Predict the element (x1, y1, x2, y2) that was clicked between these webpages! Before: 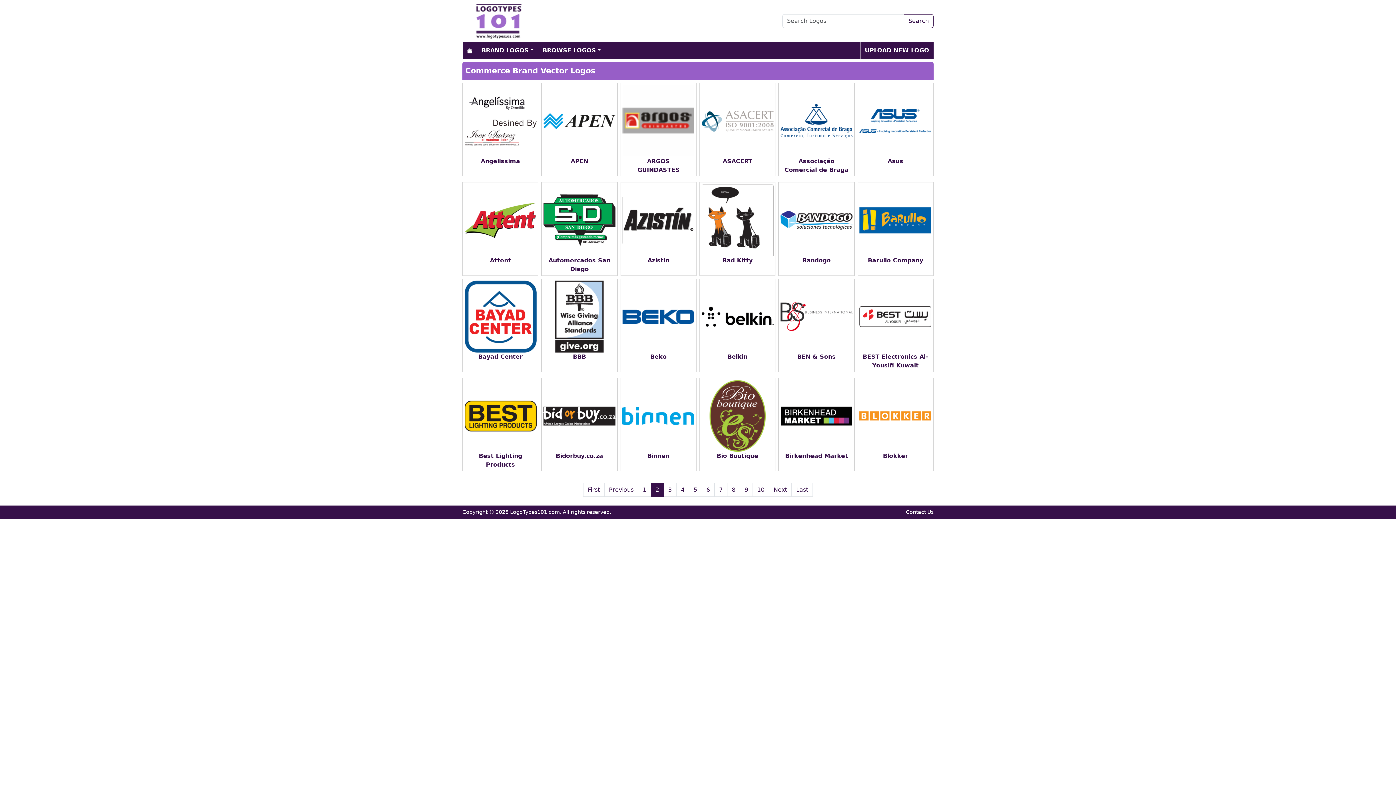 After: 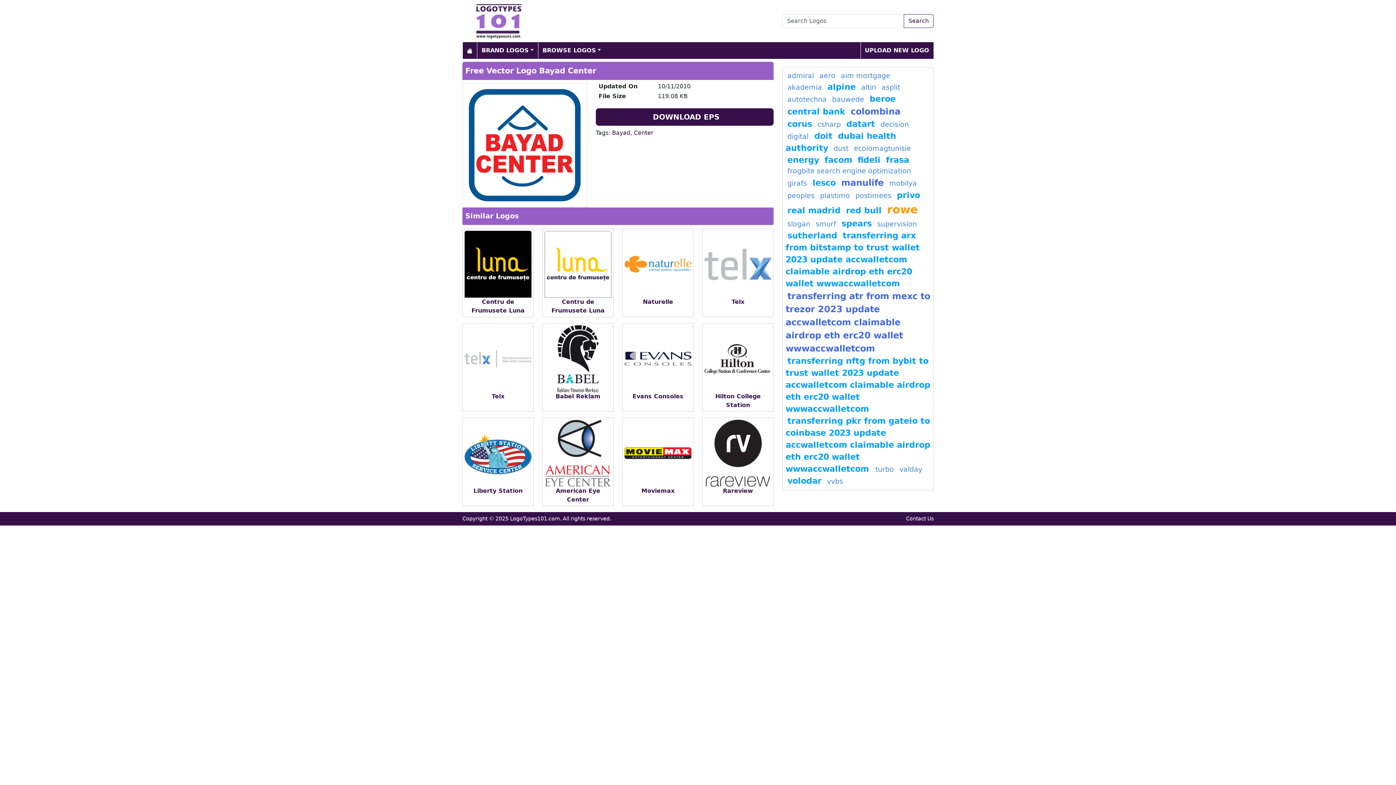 Action: label: Bayad Center bbox: (478, 353, 522, 360)